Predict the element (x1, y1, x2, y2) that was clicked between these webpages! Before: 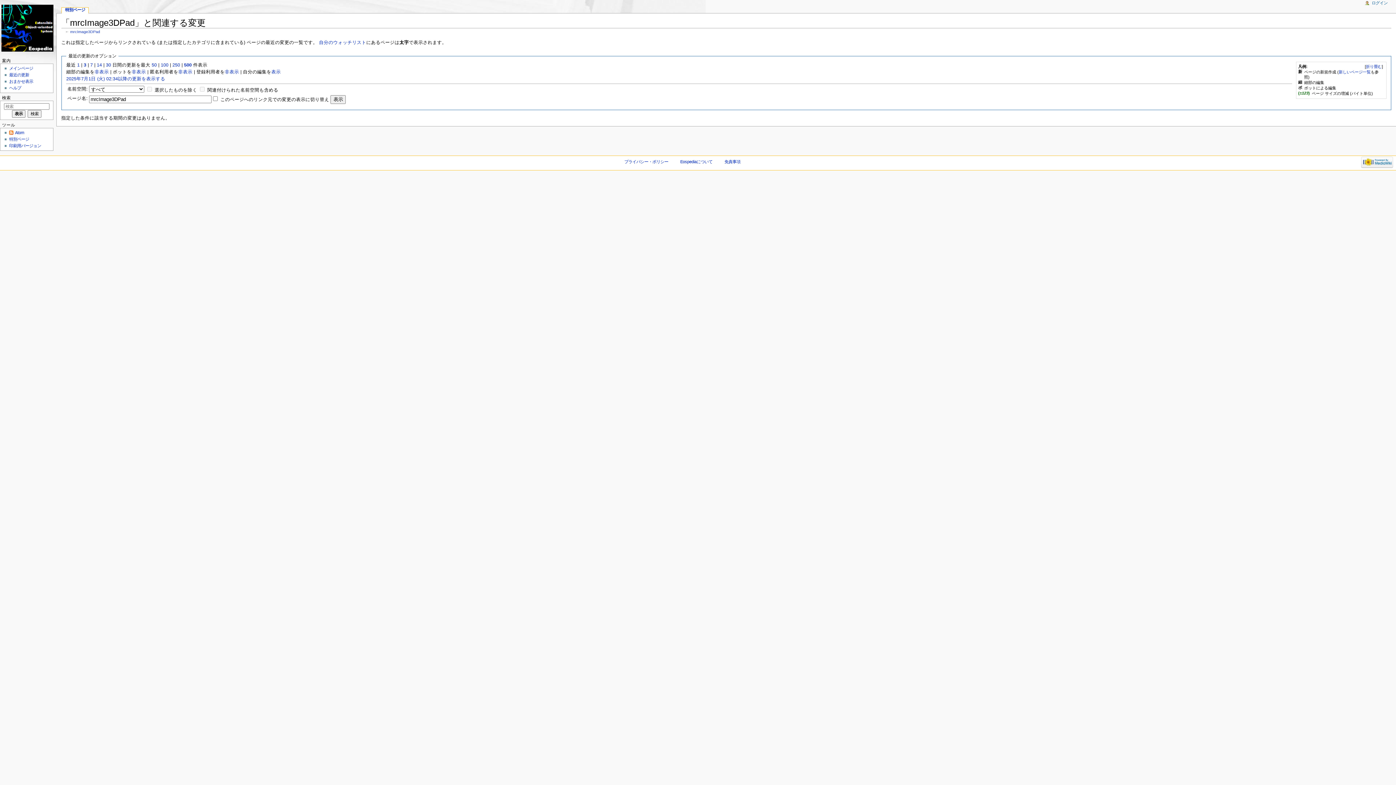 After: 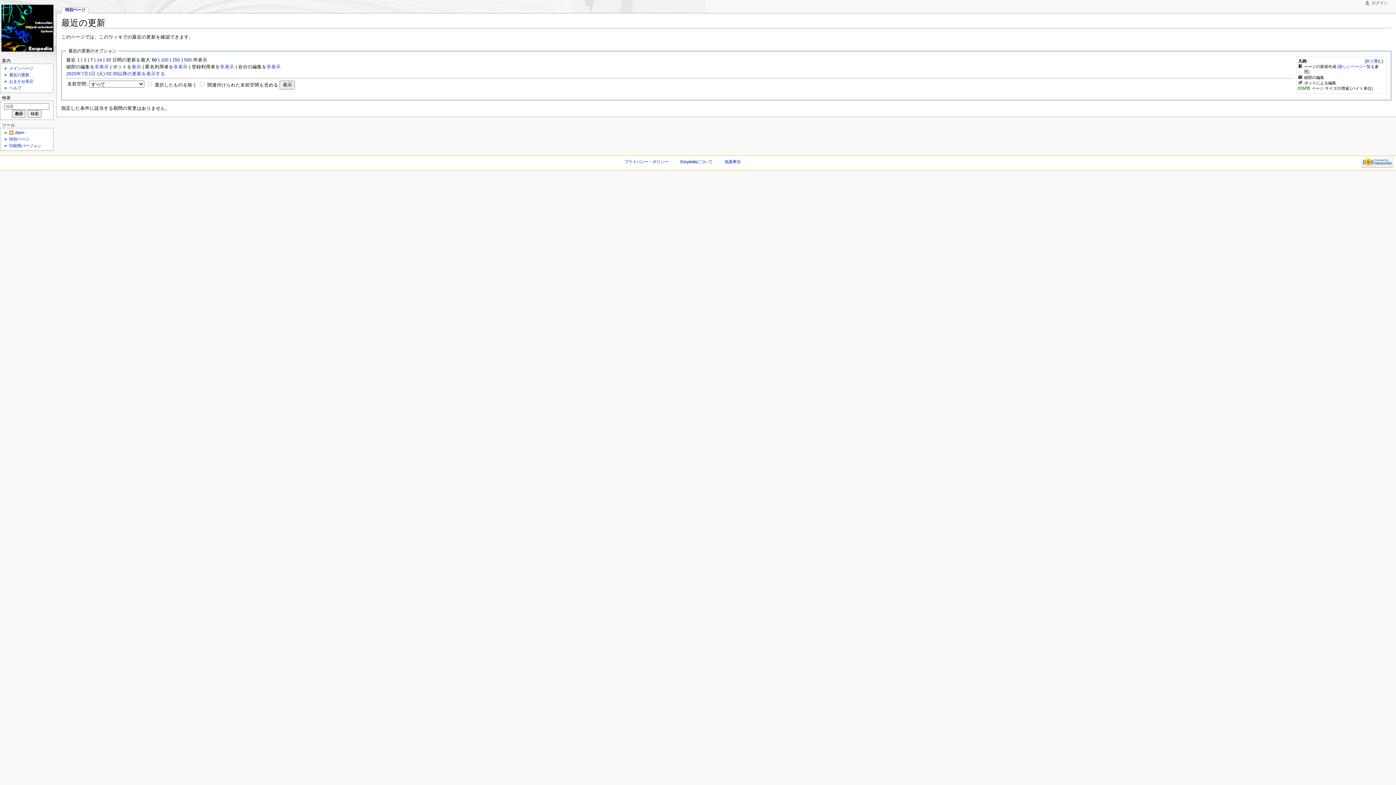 Action: label: 最近の更新 bbox: (9, 72, 29, 77)